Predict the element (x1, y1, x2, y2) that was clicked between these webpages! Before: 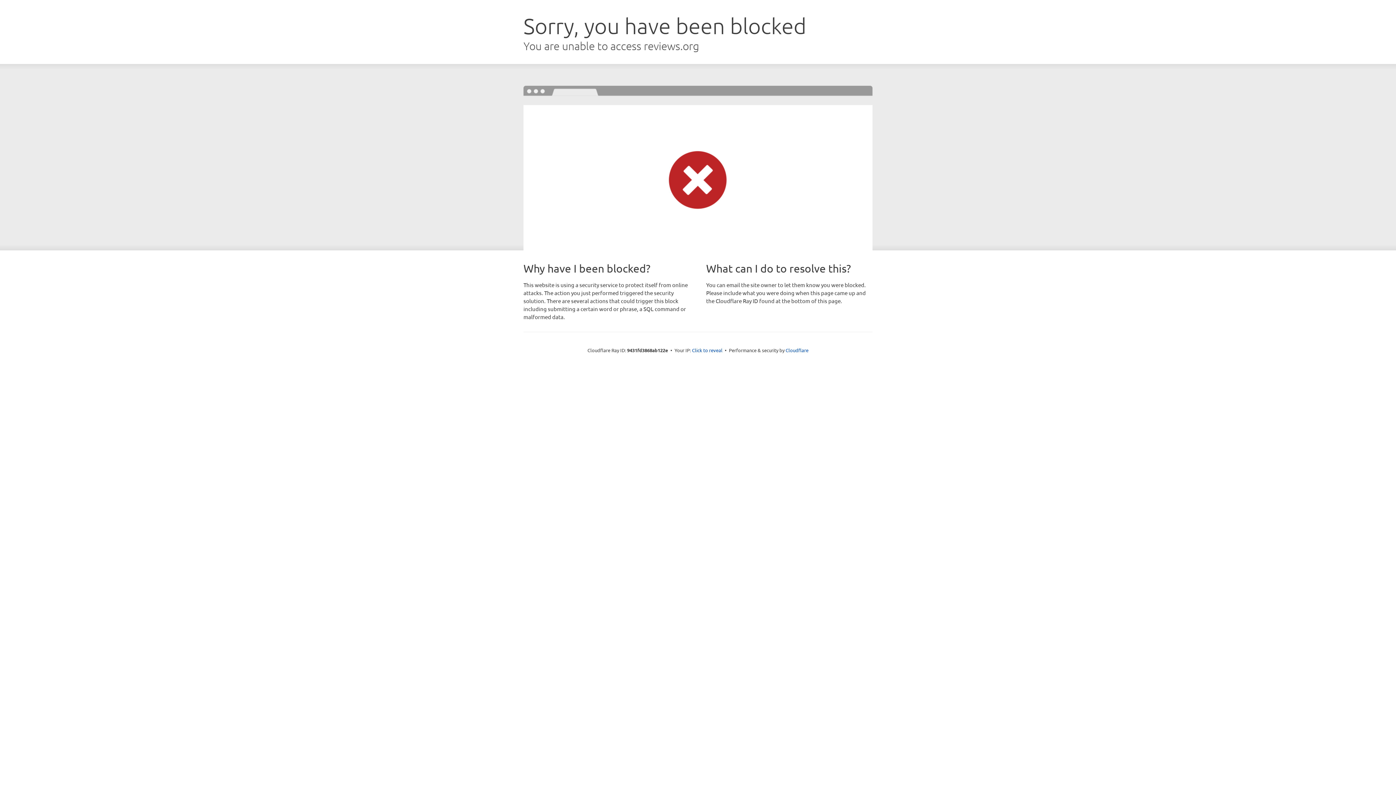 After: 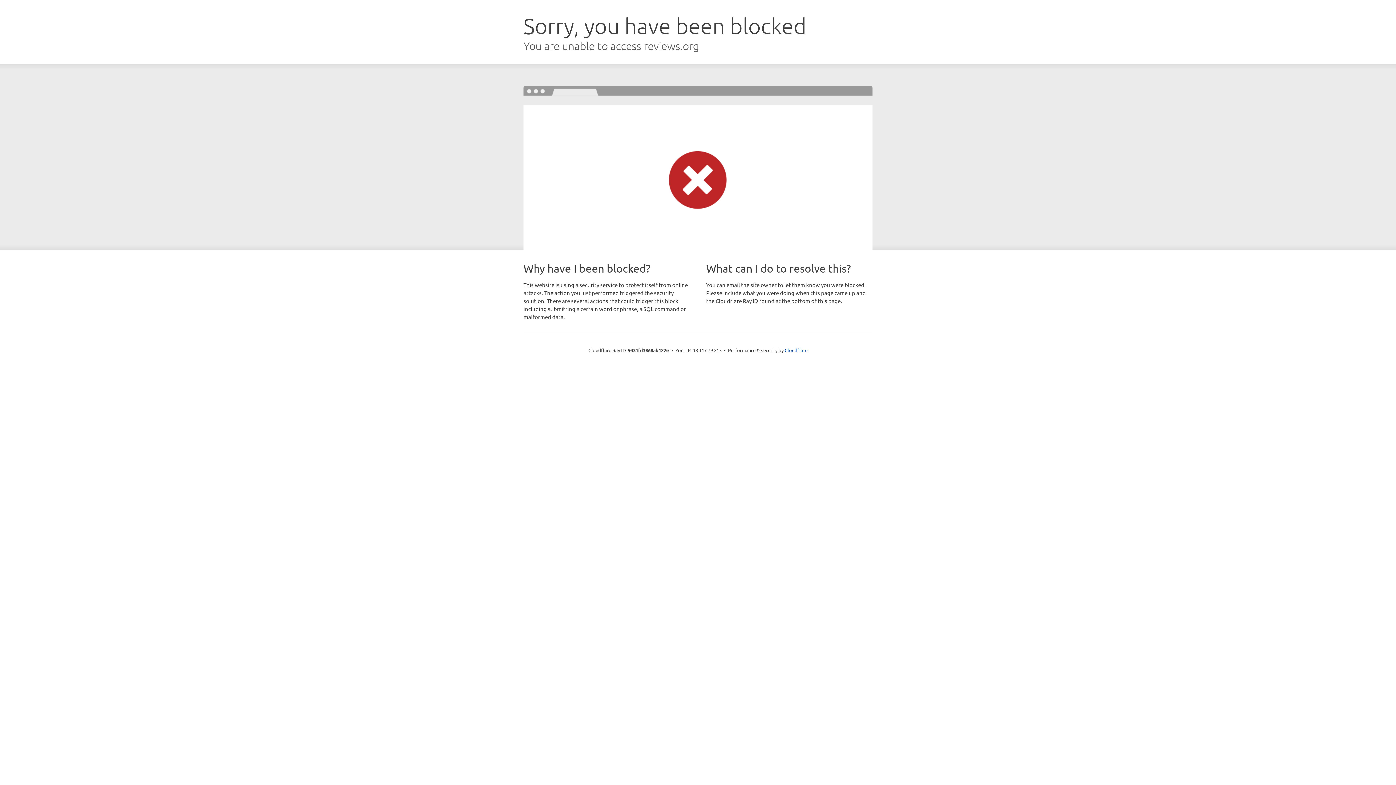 Action: bbox: (692, 346, 722, 353) label: Click to reveal